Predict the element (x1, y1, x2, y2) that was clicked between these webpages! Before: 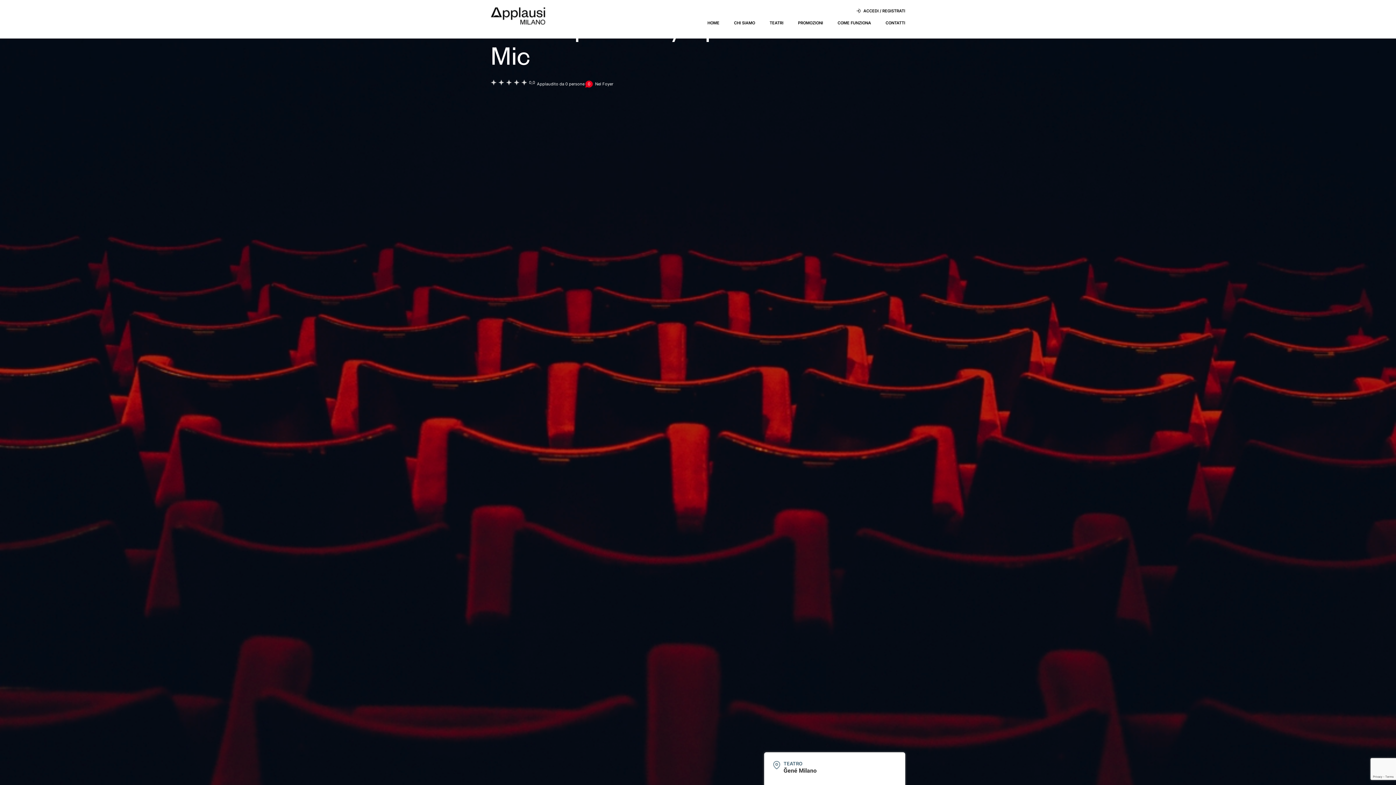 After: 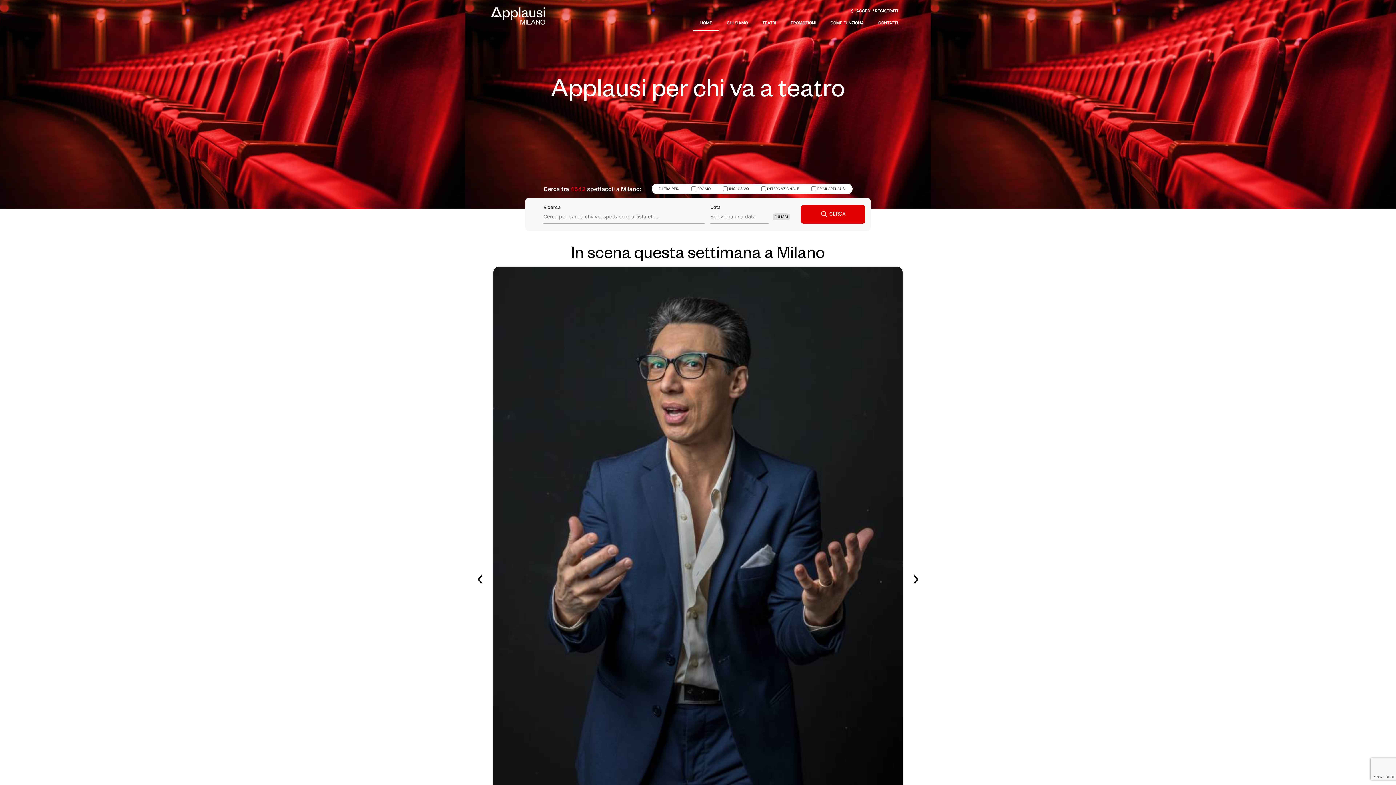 Action: bbox: (700, 14, 726, 31) label: HOME